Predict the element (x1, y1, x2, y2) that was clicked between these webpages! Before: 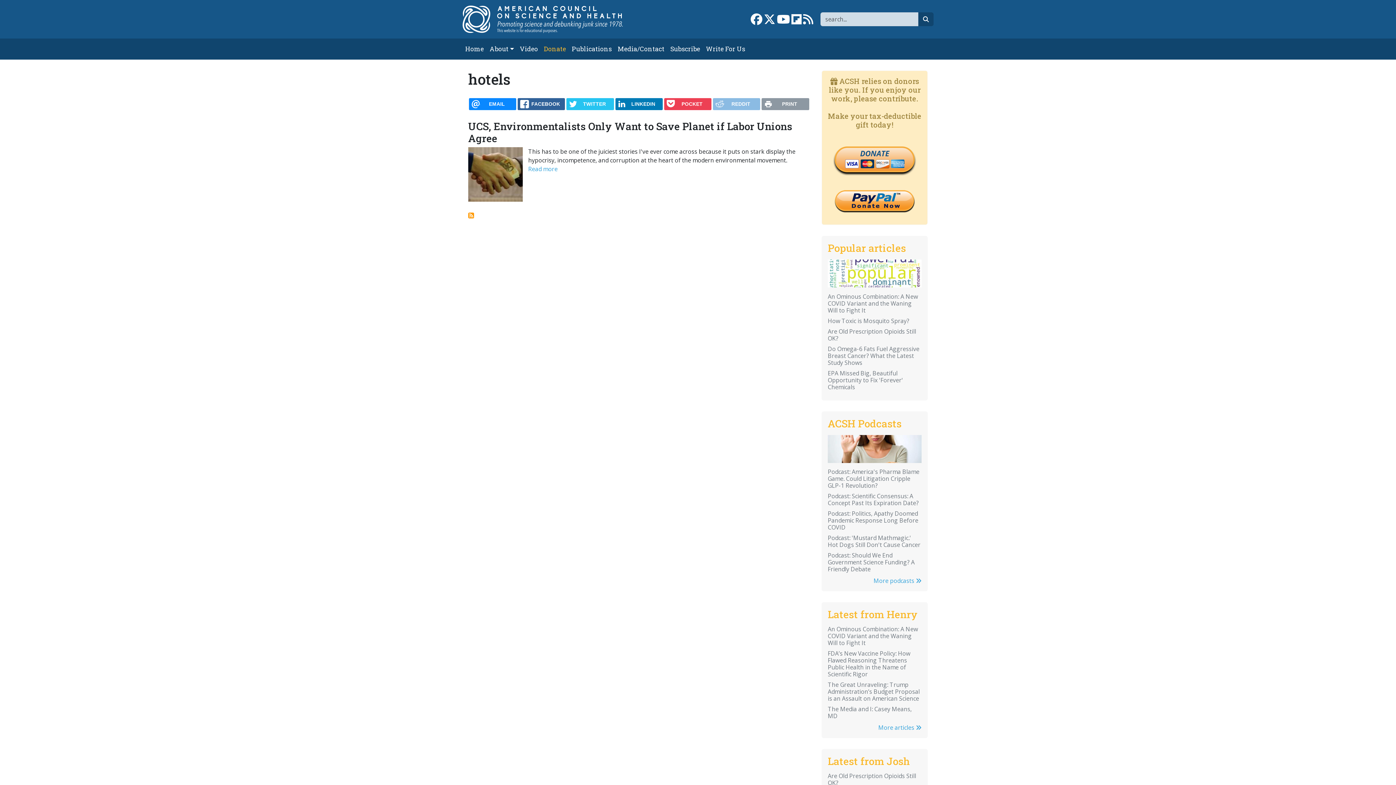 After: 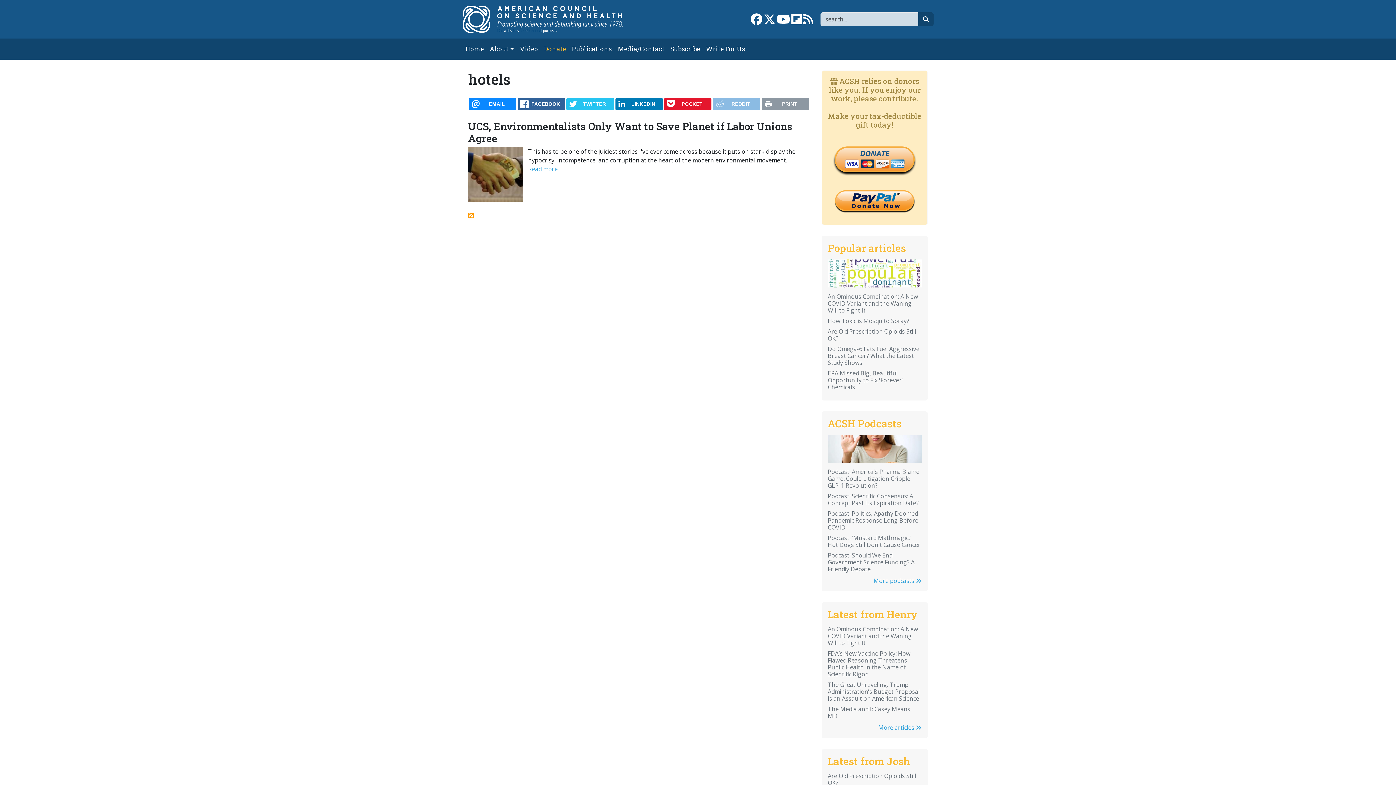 Action: bbox: (664, 98, 711, 110) label: POCKET